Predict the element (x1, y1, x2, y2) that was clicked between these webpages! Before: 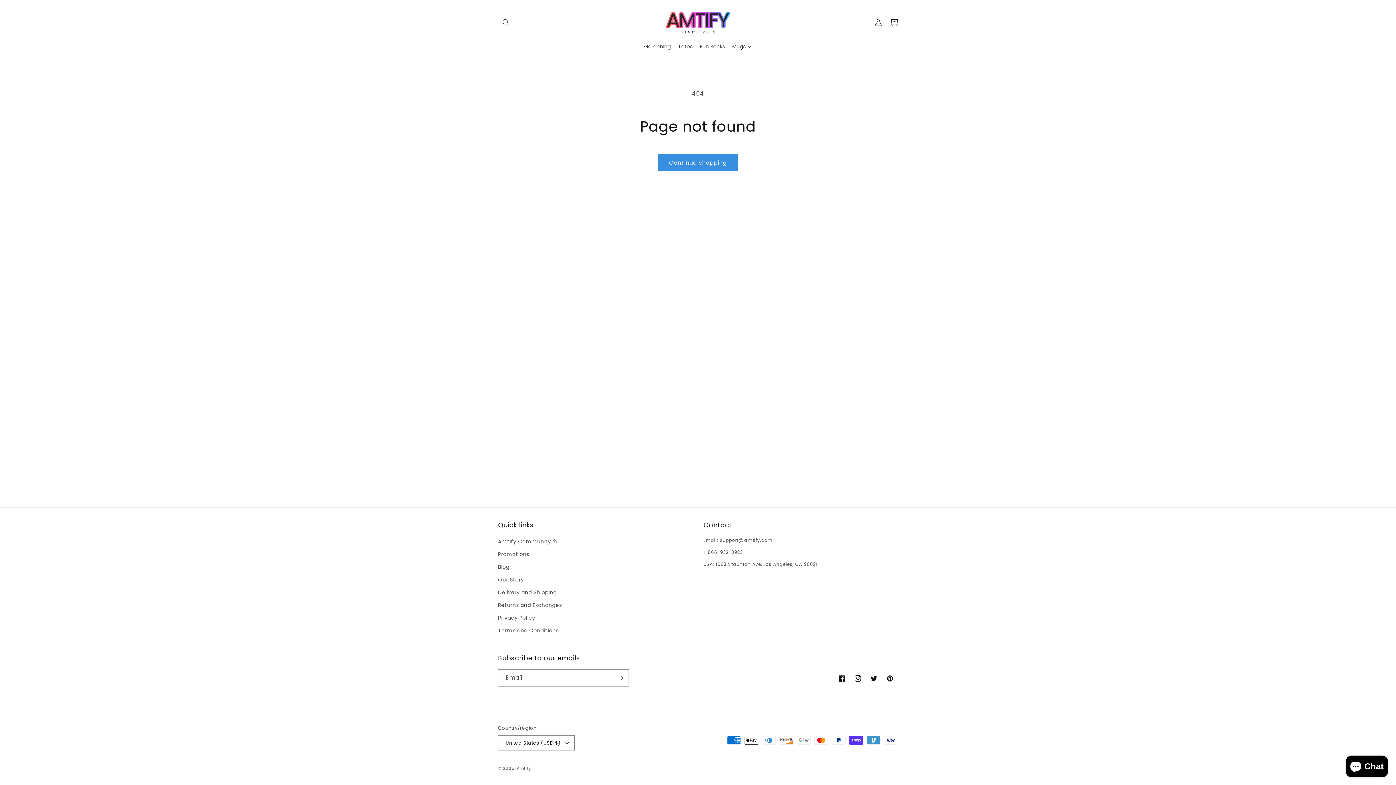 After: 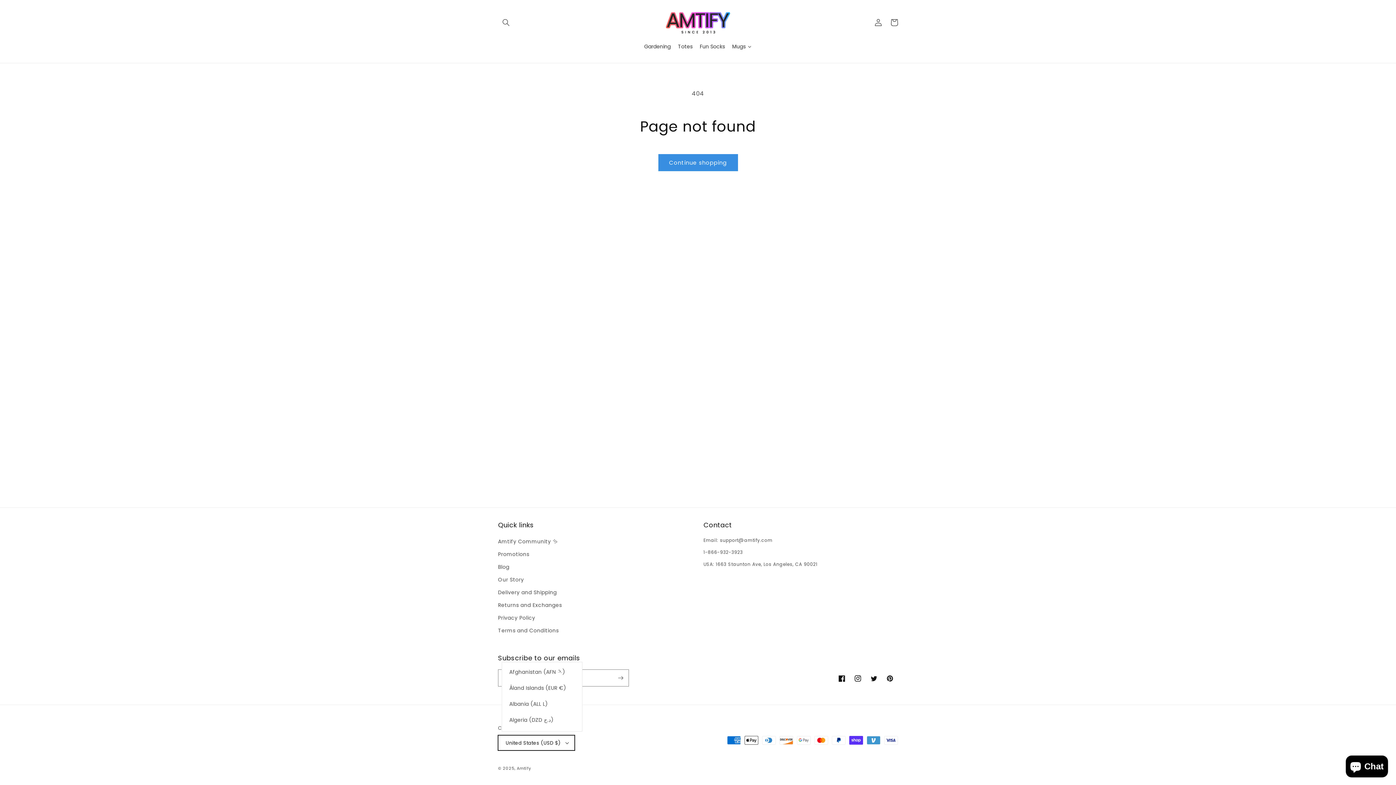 Action: bbox: (498, 735, 575, 750) label: United States (USD $)